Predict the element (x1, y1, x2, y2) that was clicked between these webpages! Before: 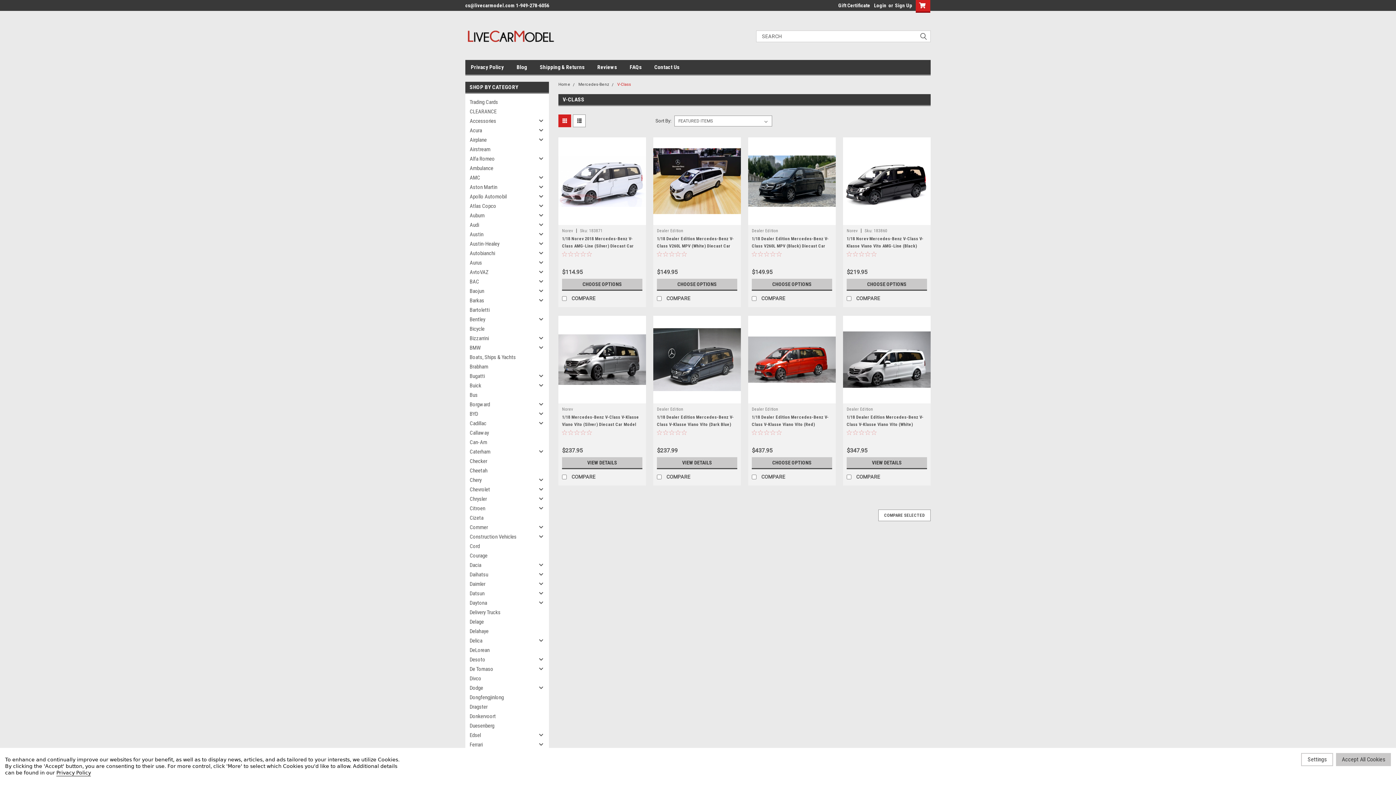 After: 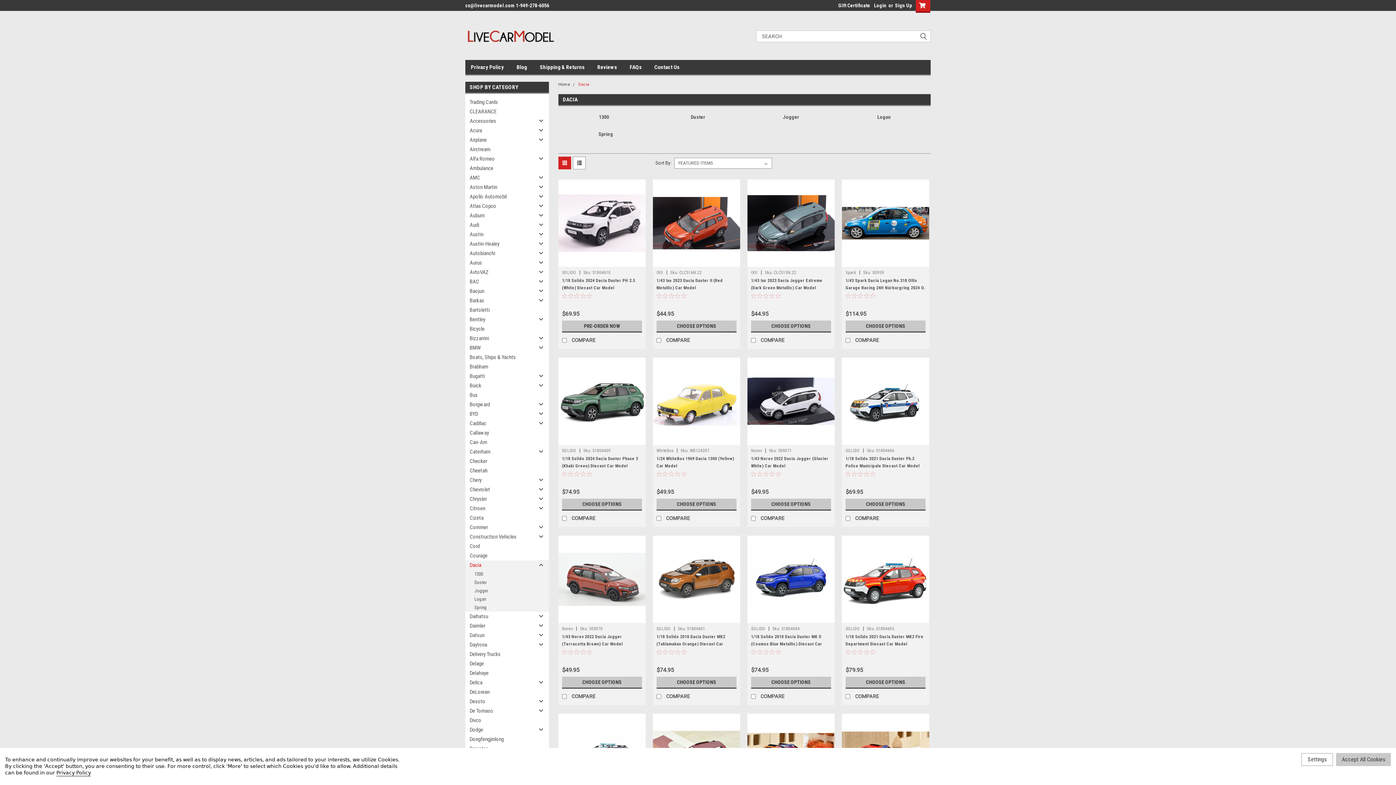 Action: label: Dacia bbox: (465, 560, 536, 570)